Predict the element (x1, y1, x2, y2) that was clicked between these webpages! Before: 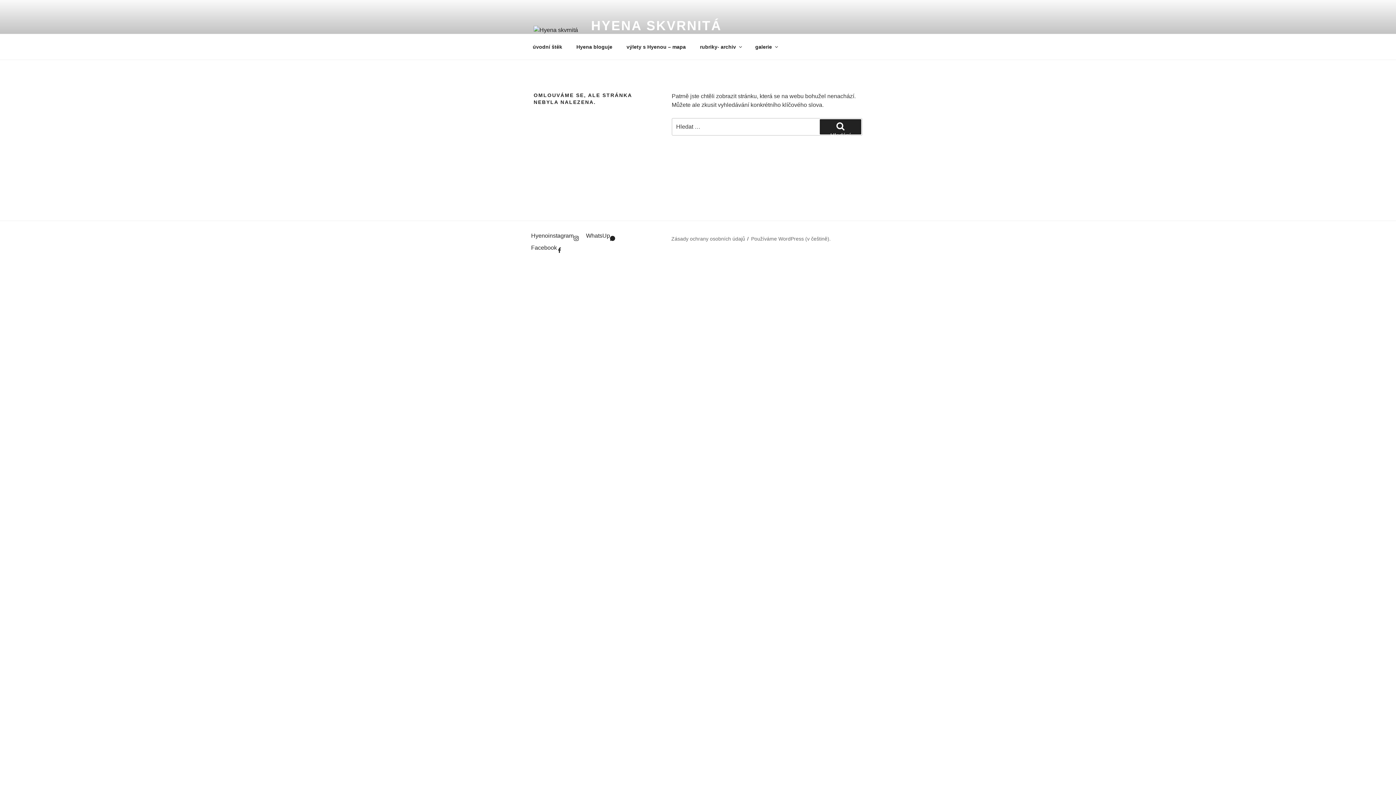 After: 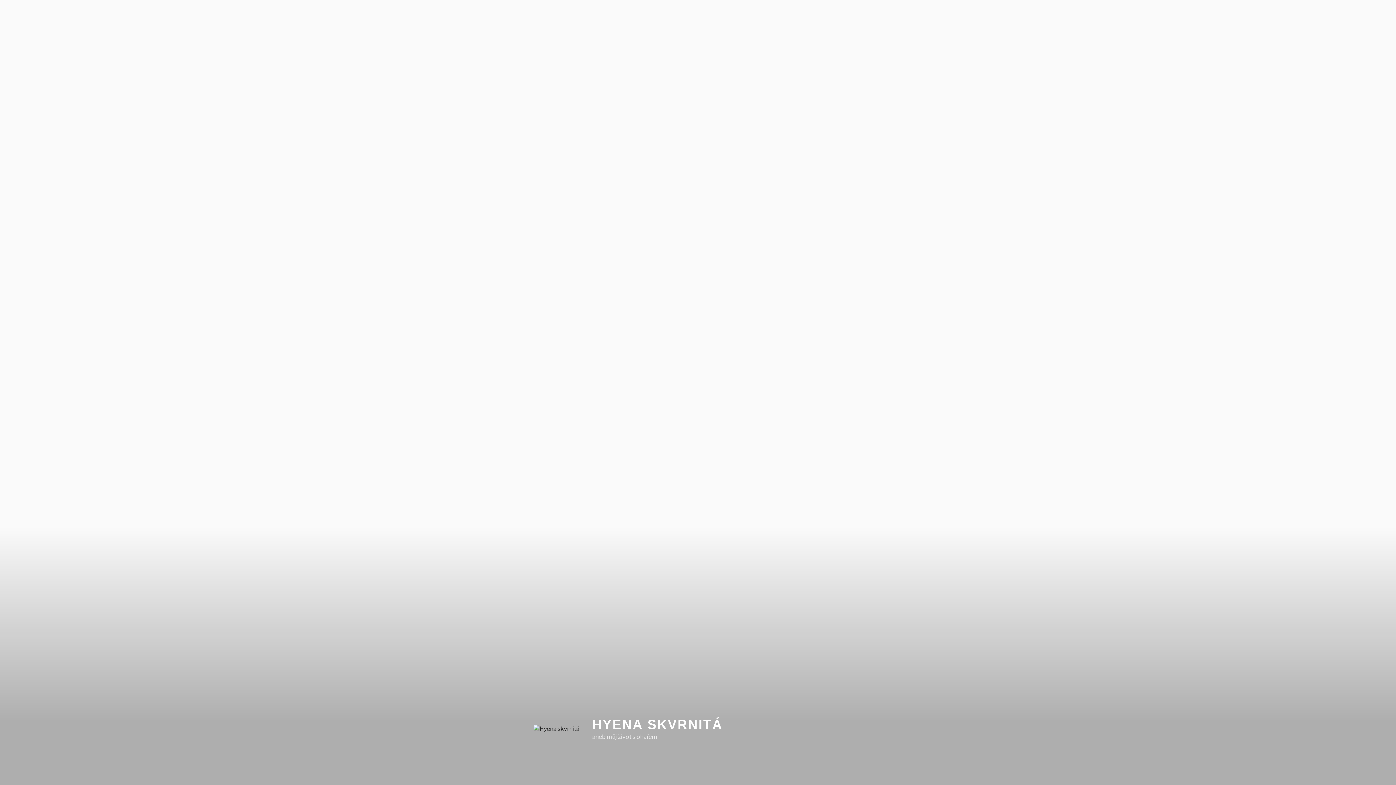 Action: bbox: (570, 38, 618, 55) label: Hyena bloguje